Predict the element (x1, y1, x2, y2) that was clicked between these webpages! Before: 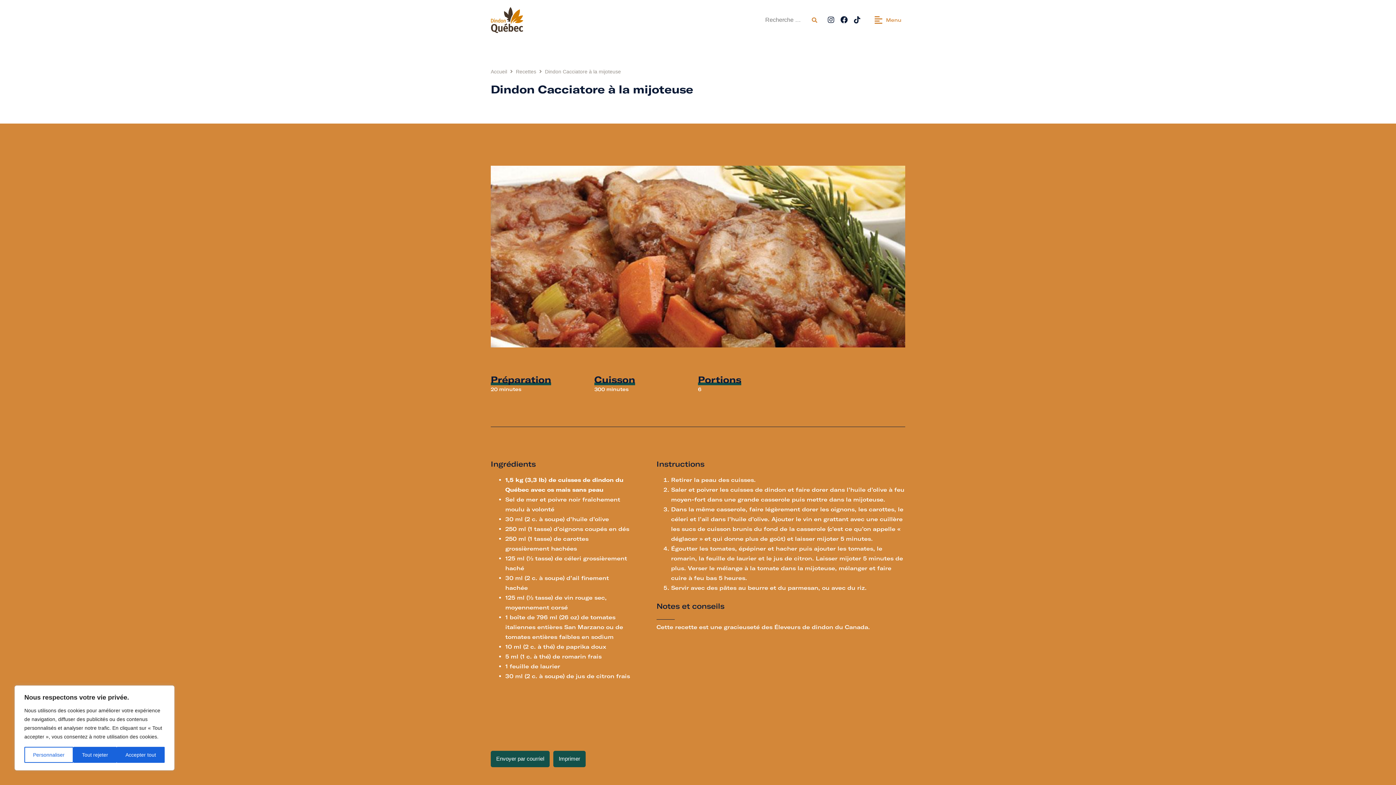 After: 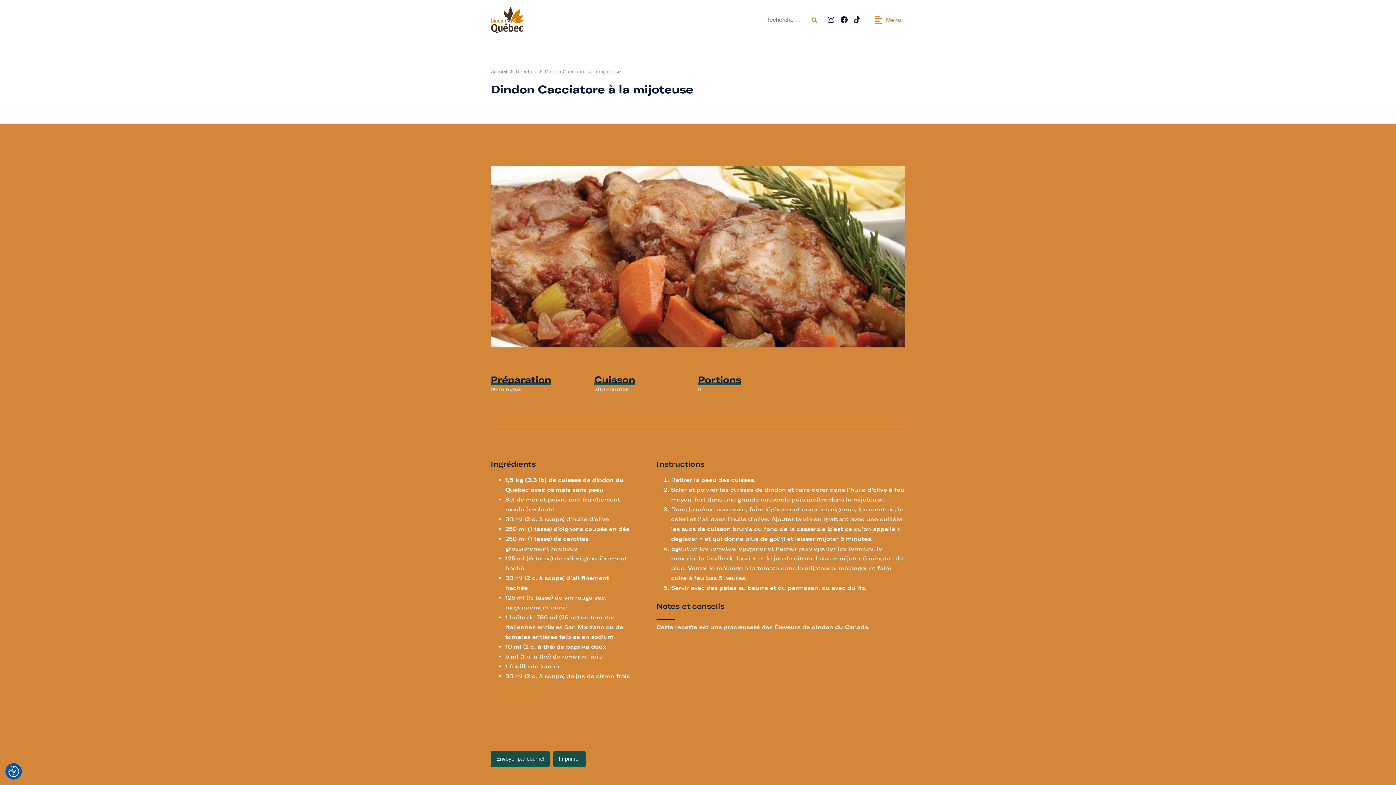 Action: bbox: (116, 747, 164, 763) label: Accepter tout